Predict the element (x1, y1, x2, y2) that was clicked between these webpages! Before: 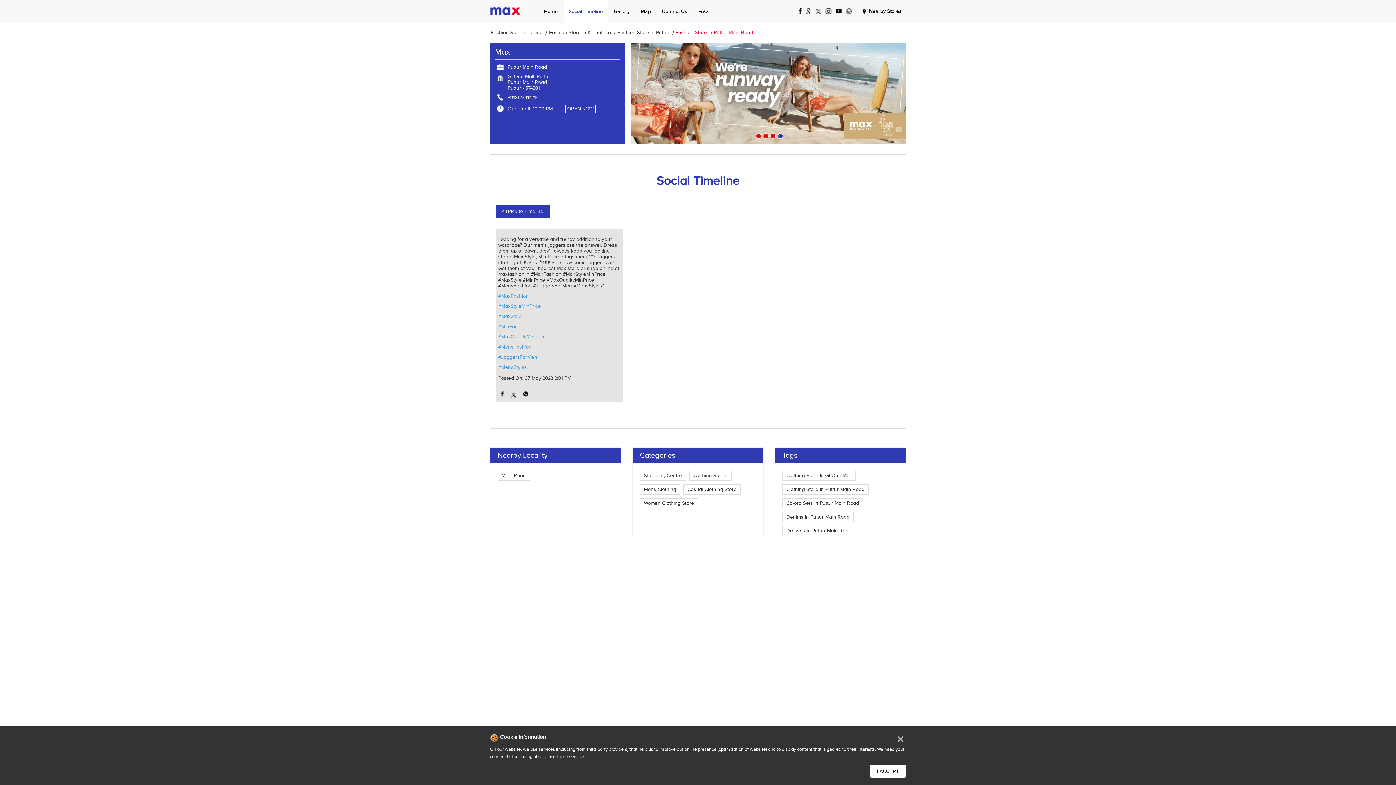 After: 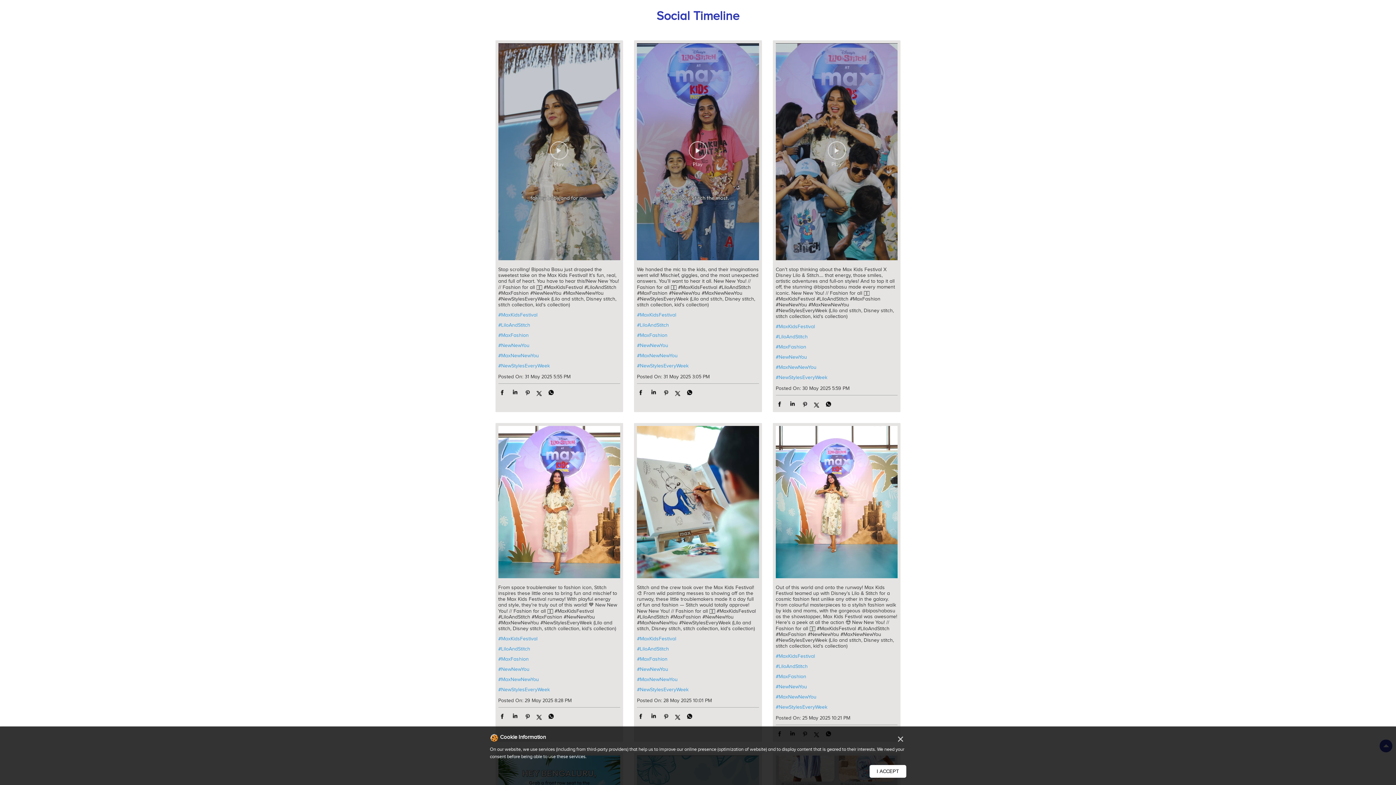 Action: label: Social Timeline bbox: (563, 0, 608, 23)